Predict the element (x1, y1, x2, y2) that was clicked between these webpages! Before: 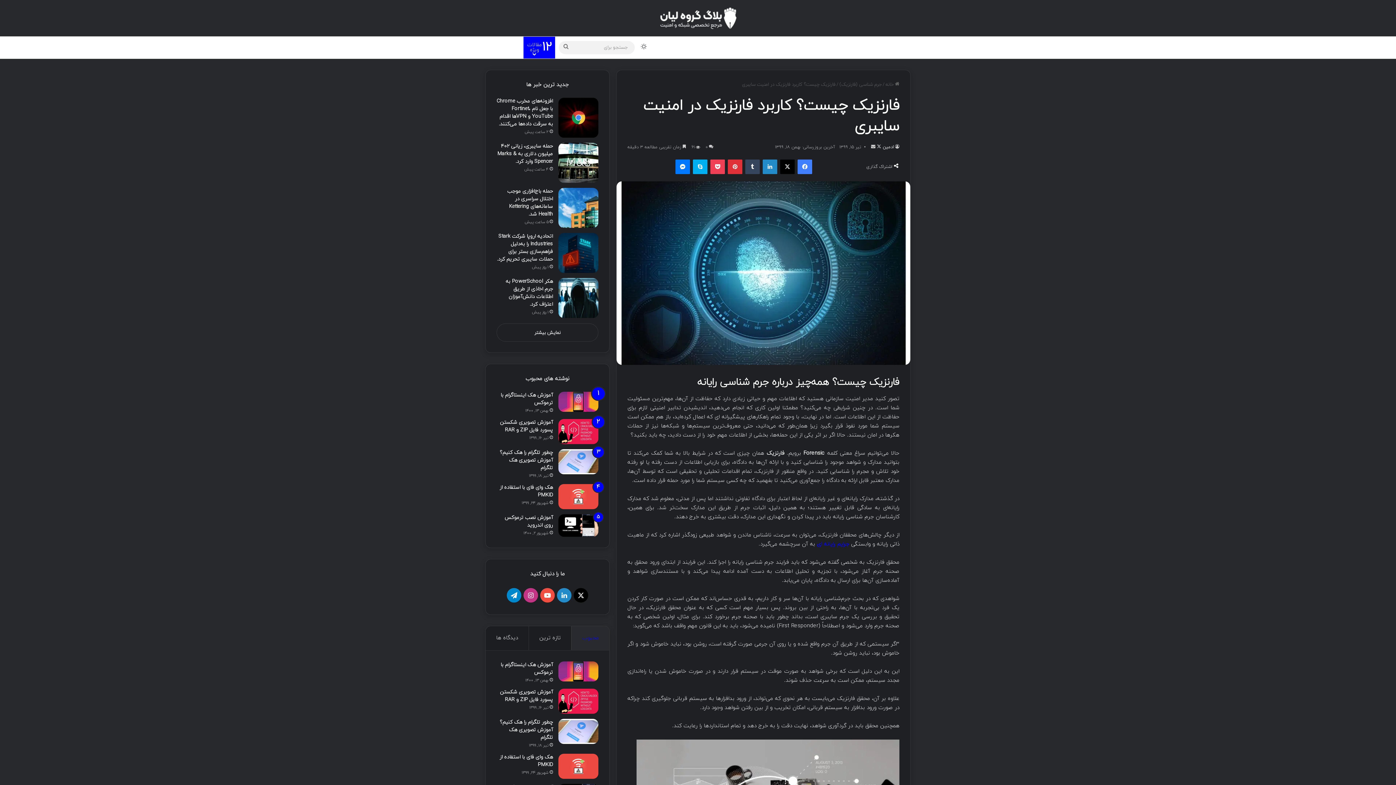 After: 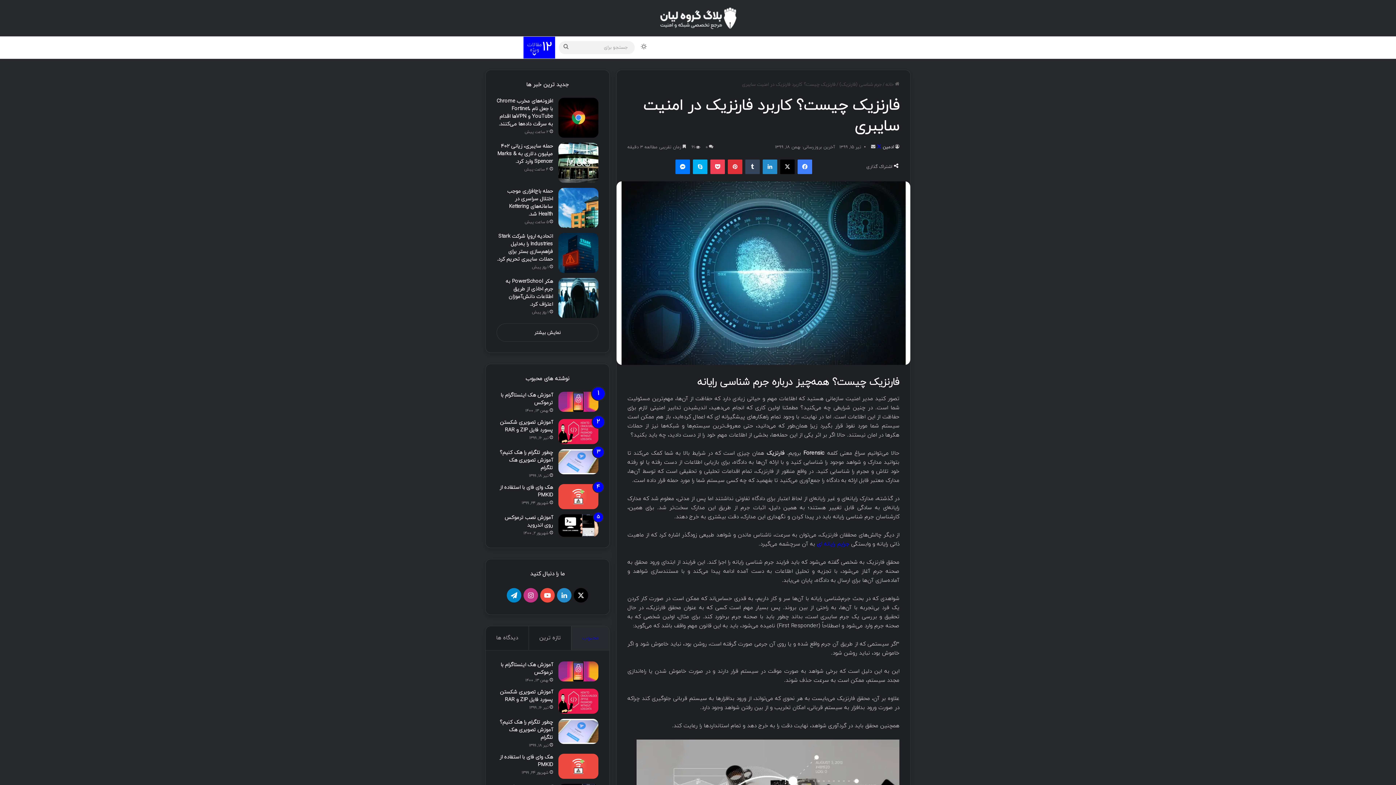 Action: label:  
در ایکس دنبال کنید bbox: (875, 144, 881, 150)